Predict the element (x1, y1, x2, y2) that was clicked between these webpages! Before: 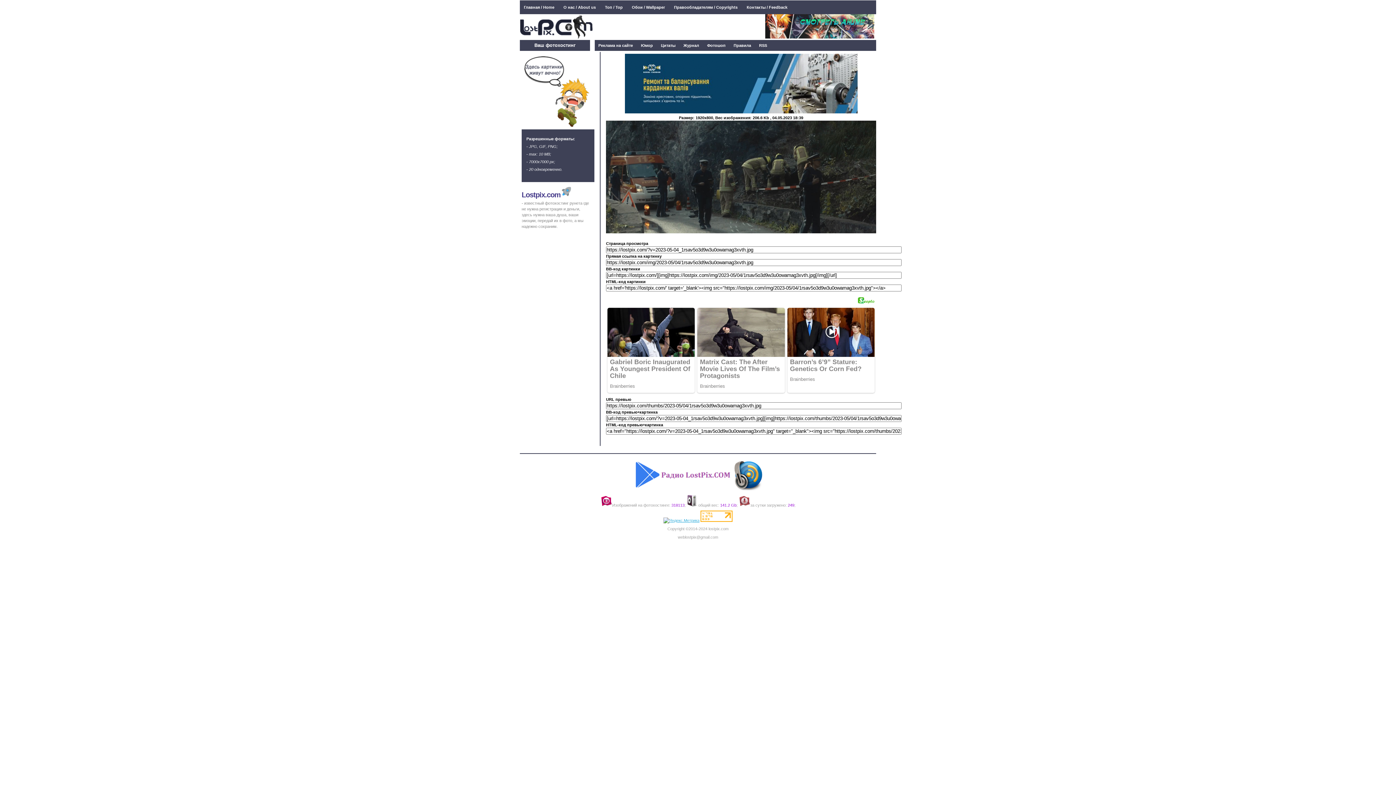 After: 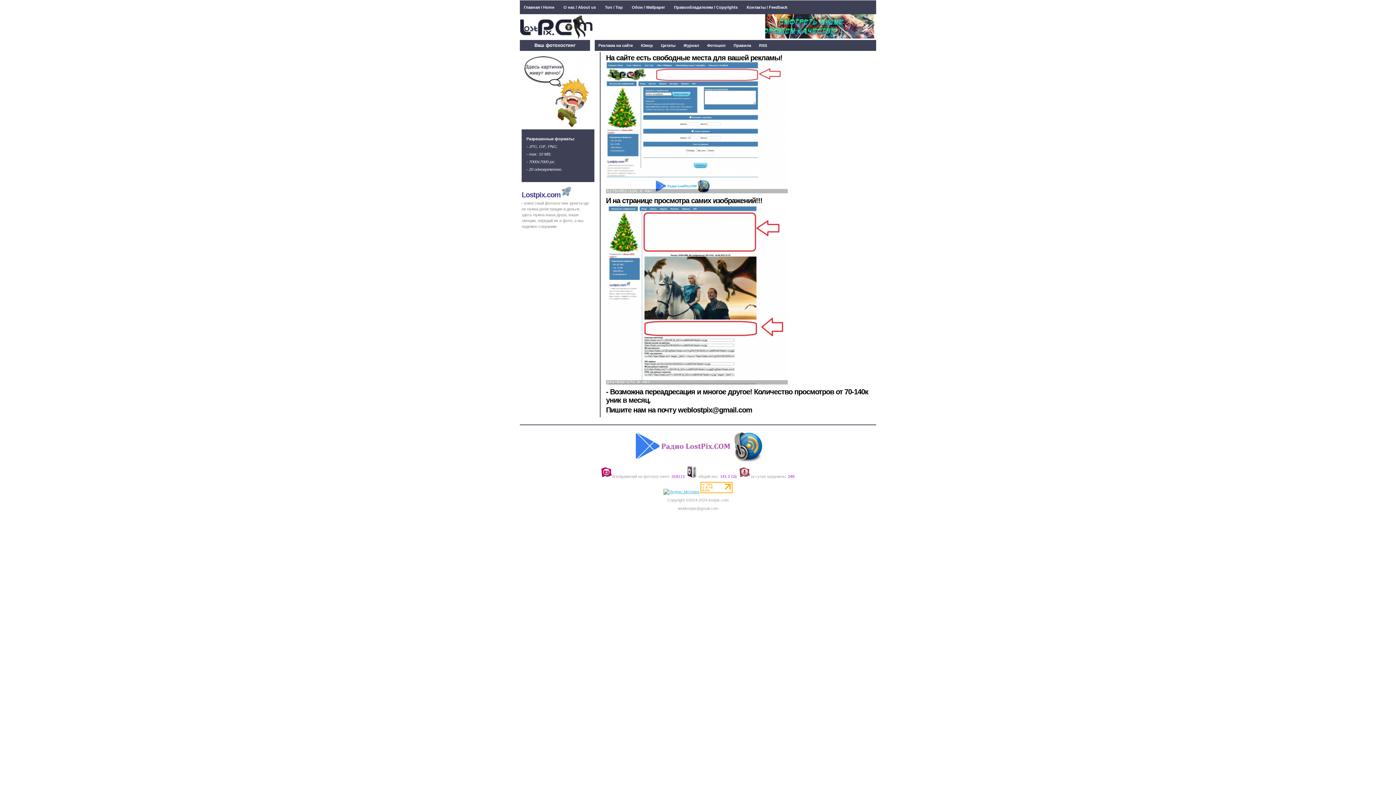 Action: label: Реклама на сайте bbox: (594, 40, 636, 50)